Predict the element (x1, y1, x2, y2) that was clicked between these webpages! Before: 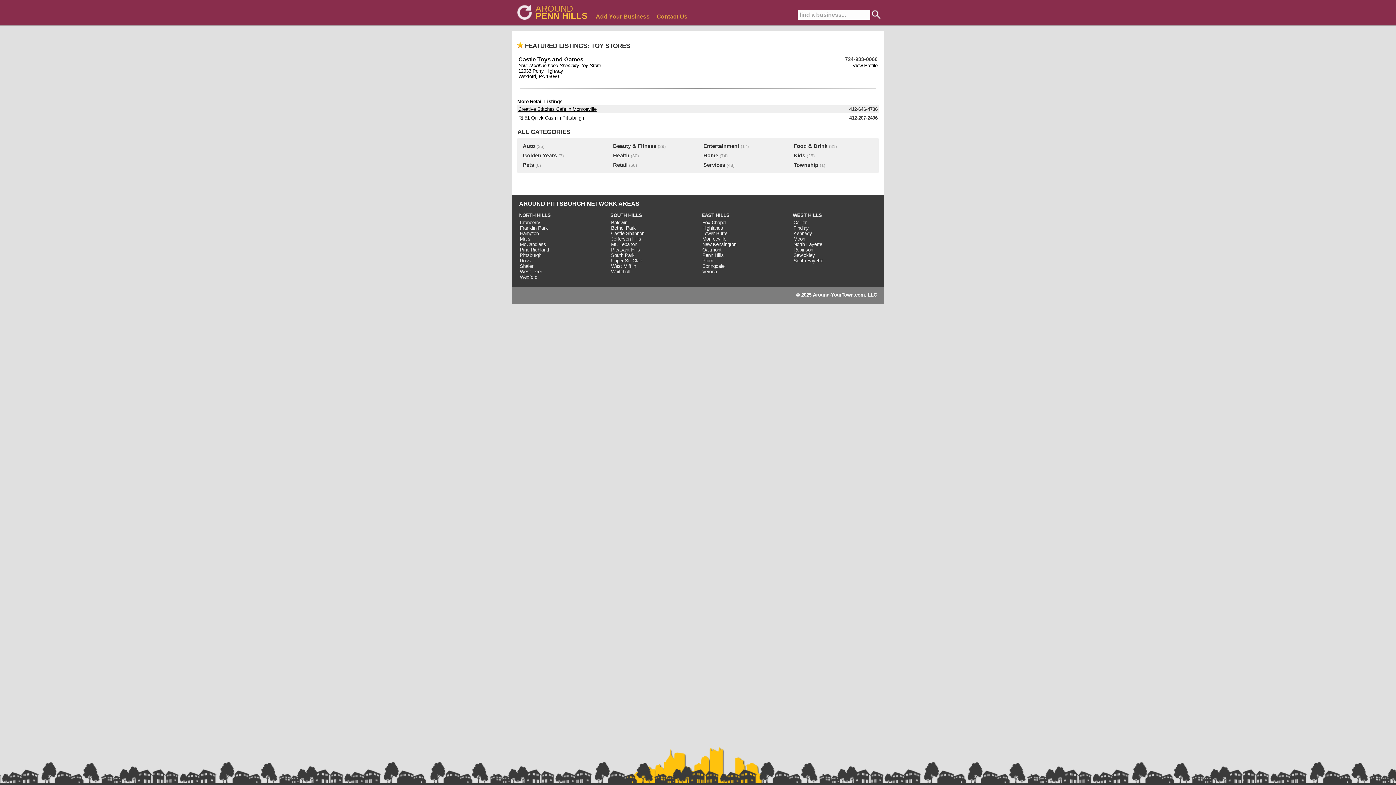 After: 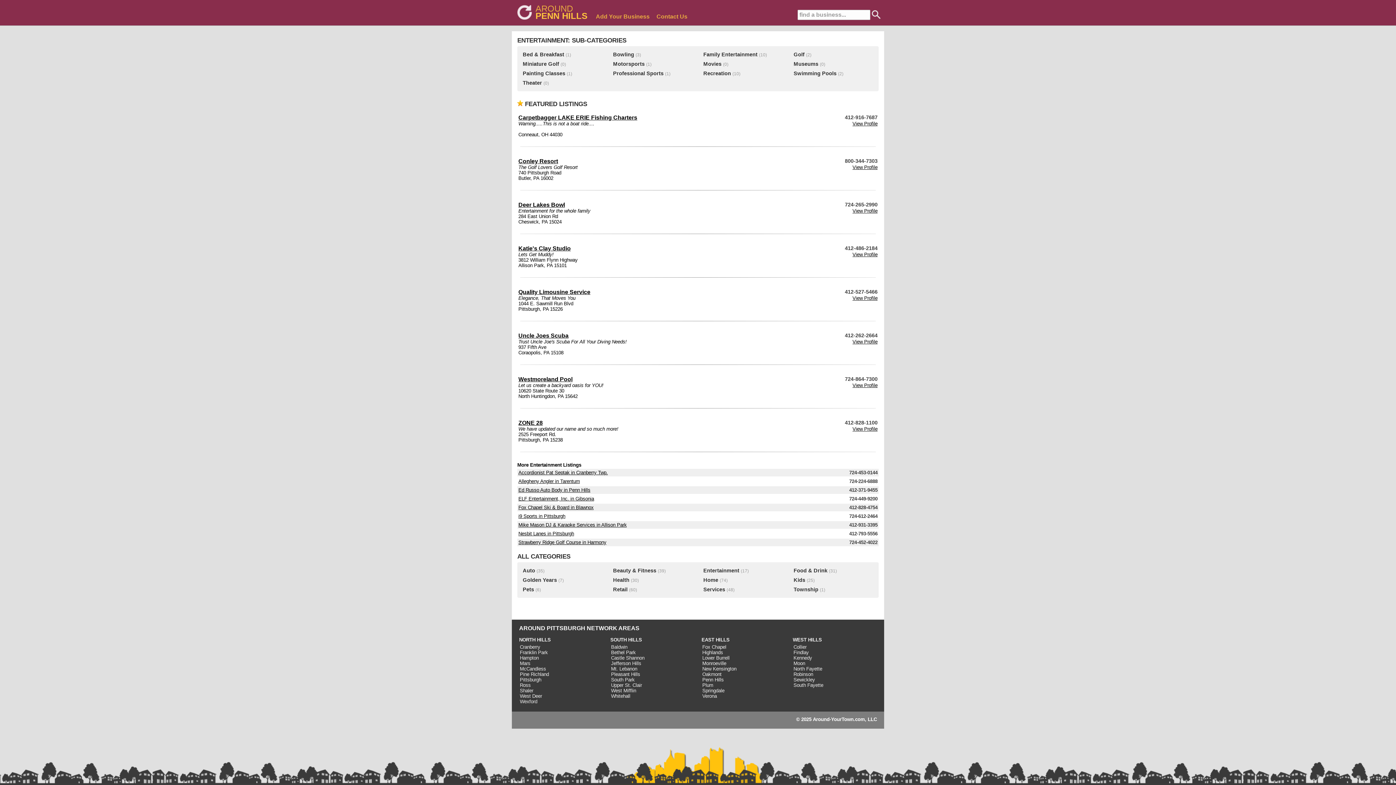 Action: label: Entertainment bbox: (703, 143, 739, 149)